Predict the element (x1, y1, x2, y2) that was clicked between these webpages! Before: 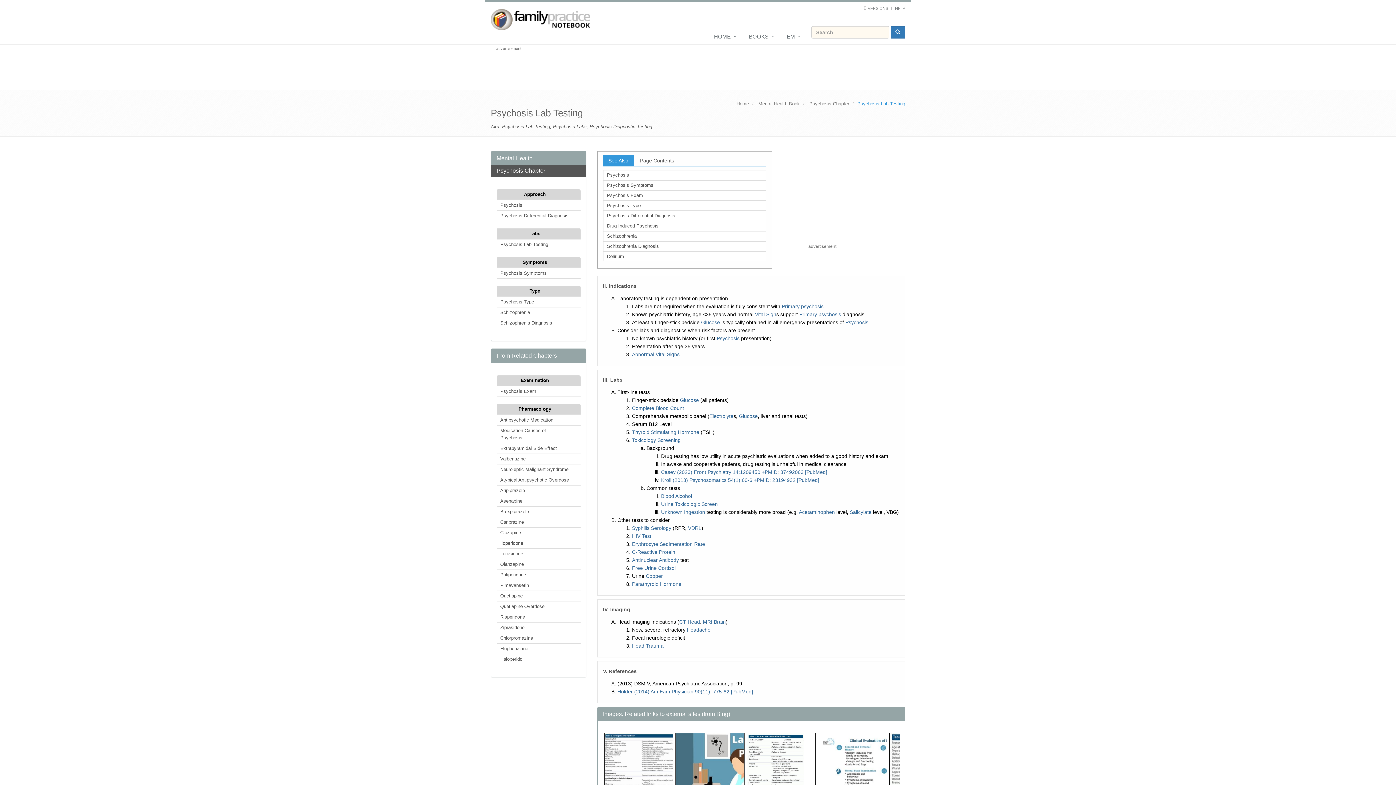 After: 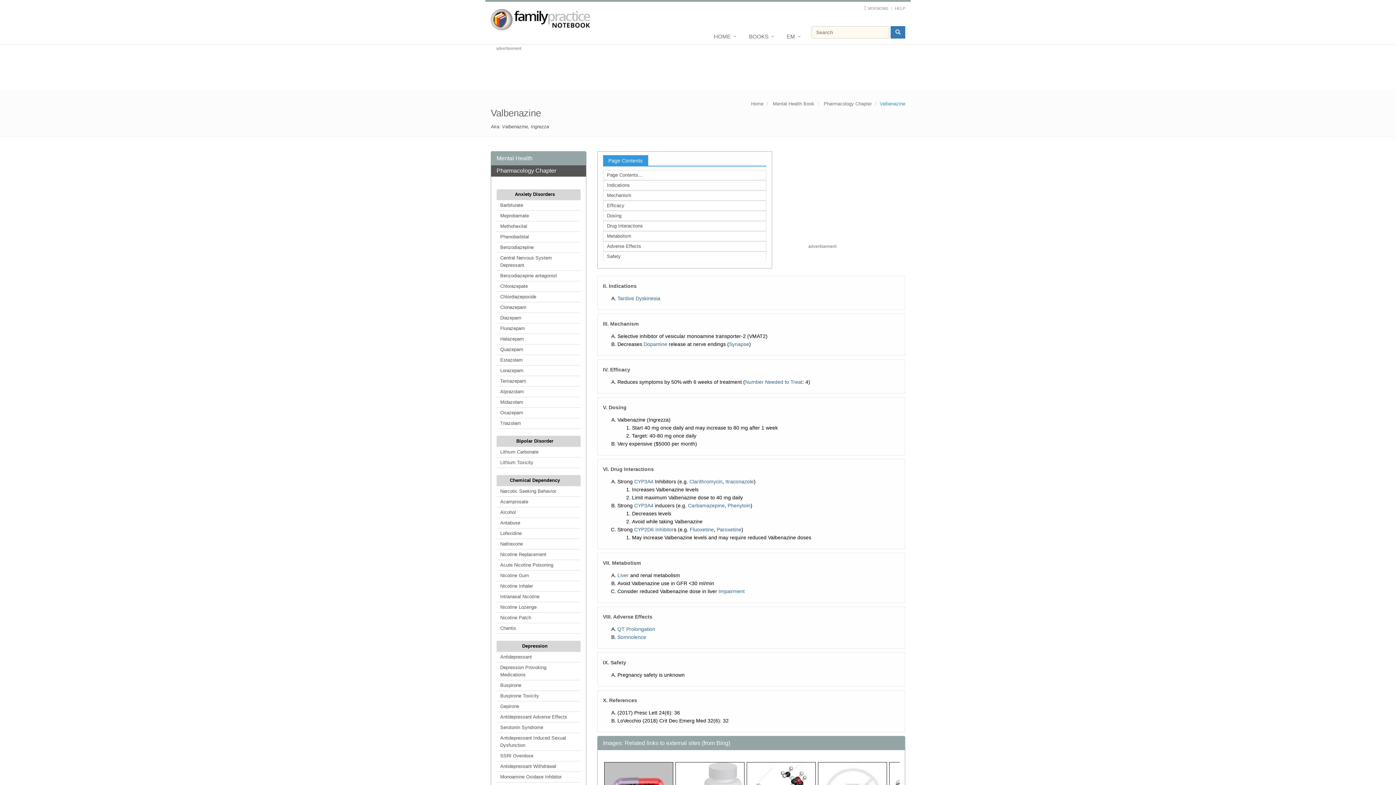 Action: label: Valbenazine bbox: (496, 454, 580, 464)